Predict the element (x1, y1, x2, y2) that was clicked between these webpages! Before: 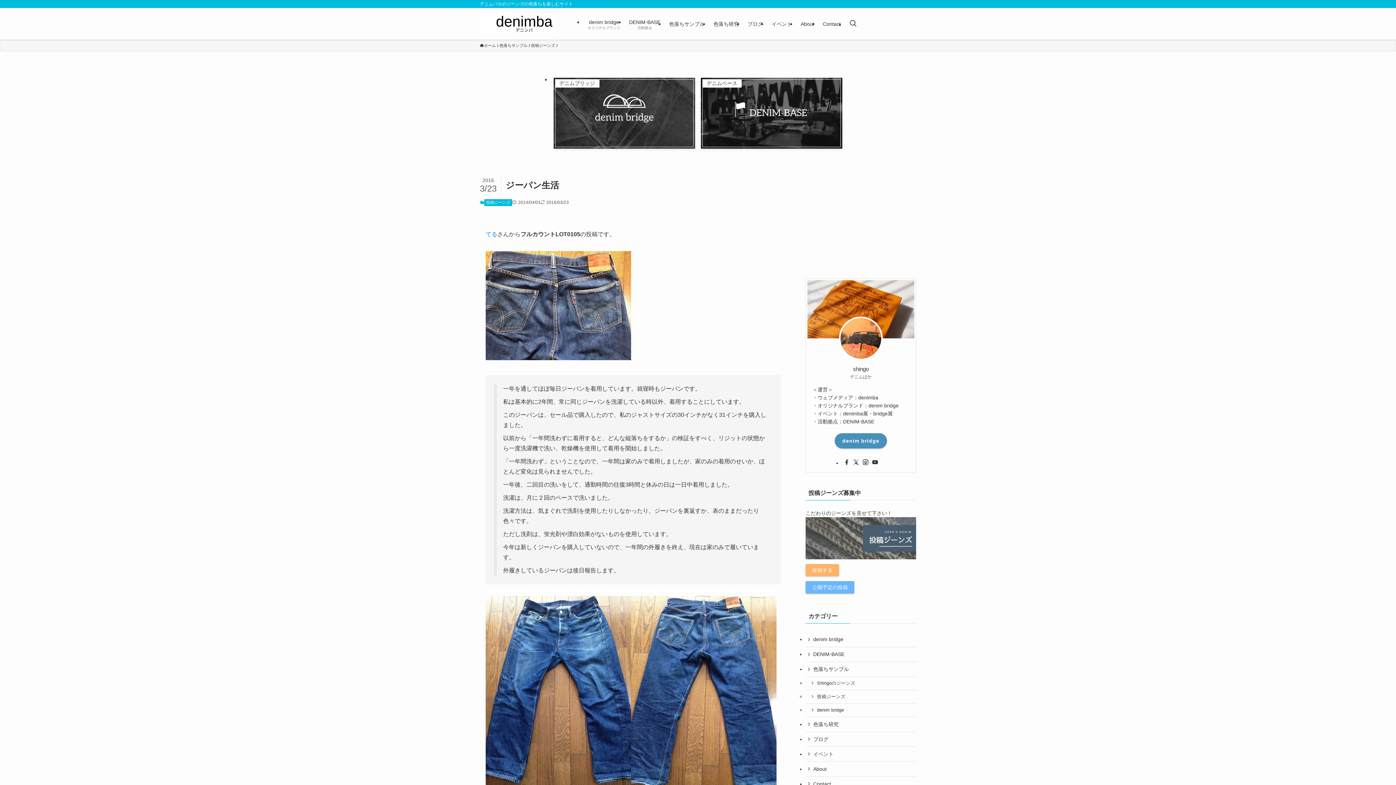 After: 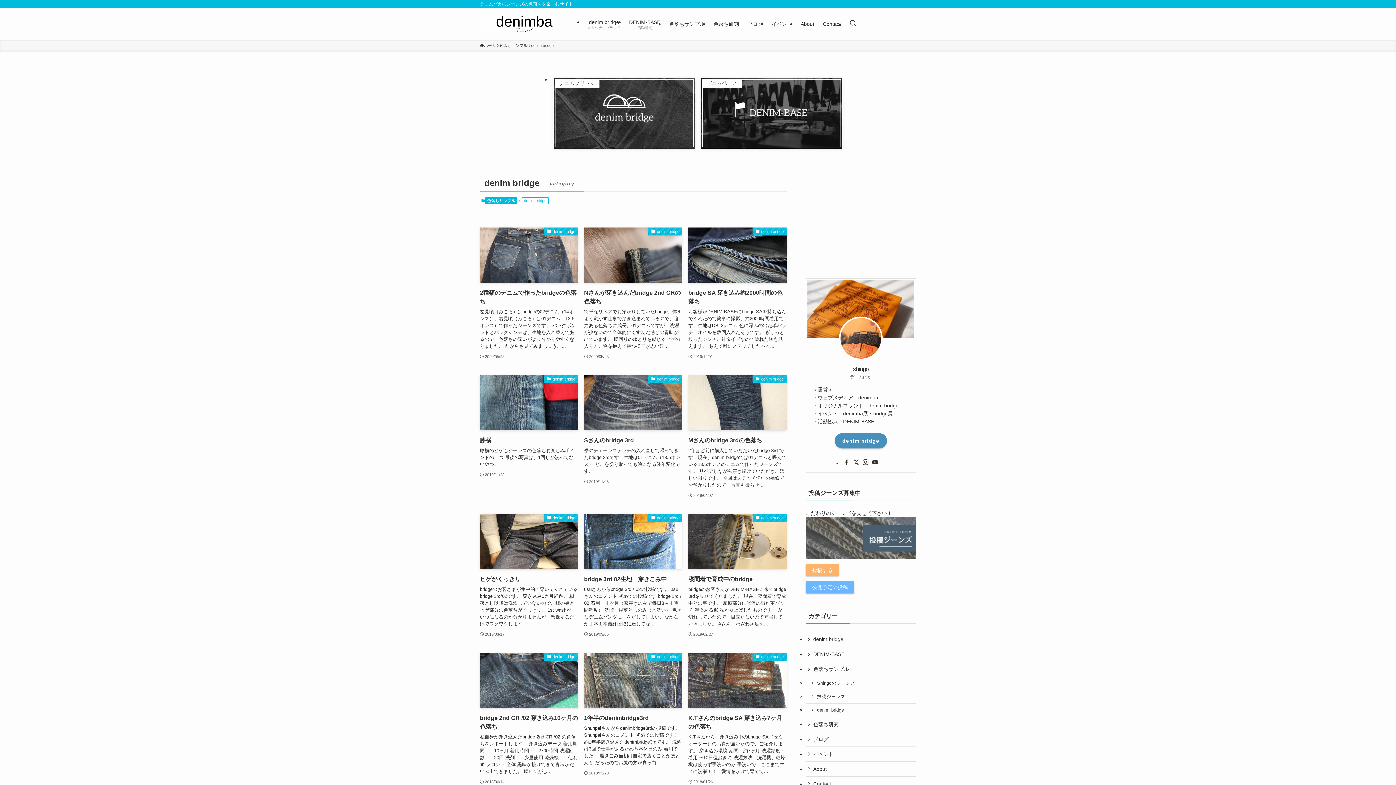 Action: label: denim bridge bbox: (805, 704, 916, 717)